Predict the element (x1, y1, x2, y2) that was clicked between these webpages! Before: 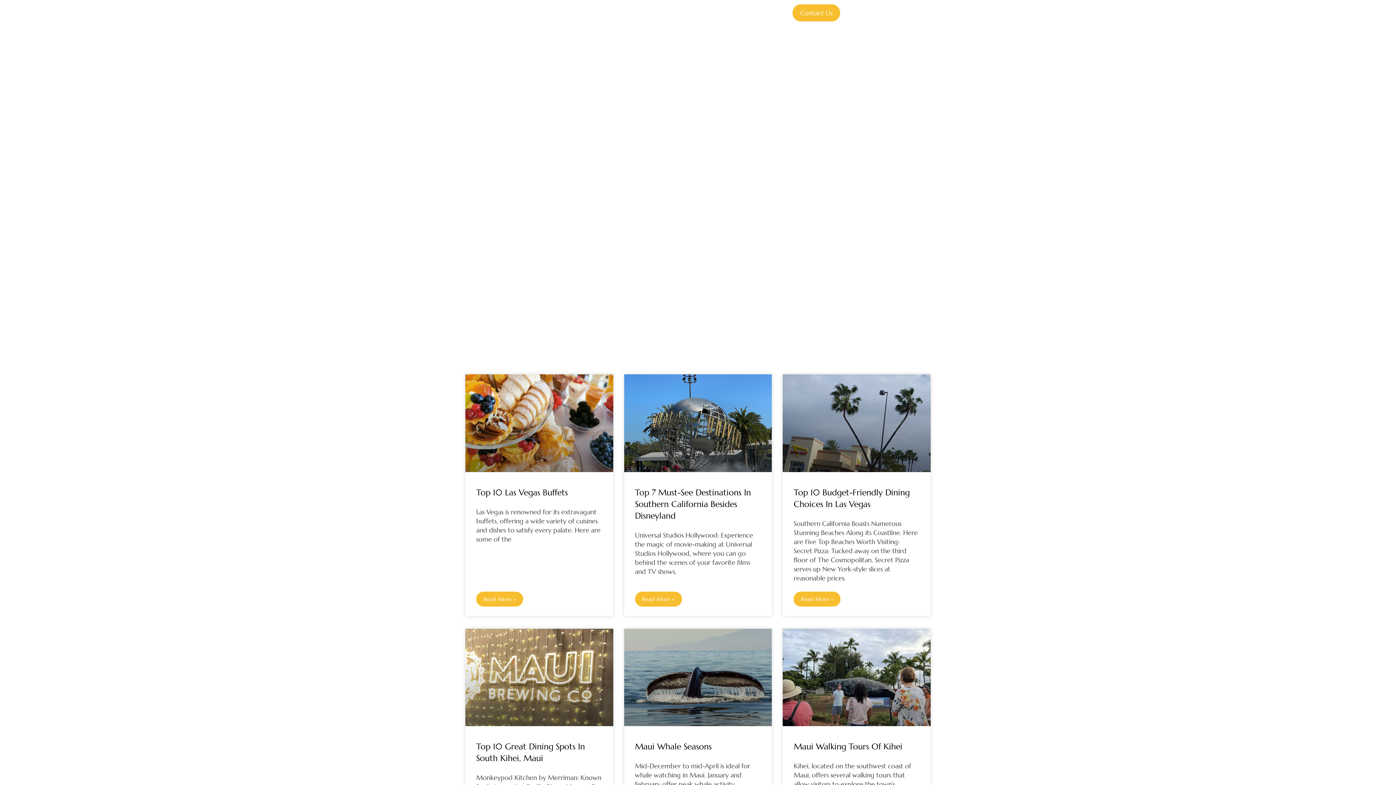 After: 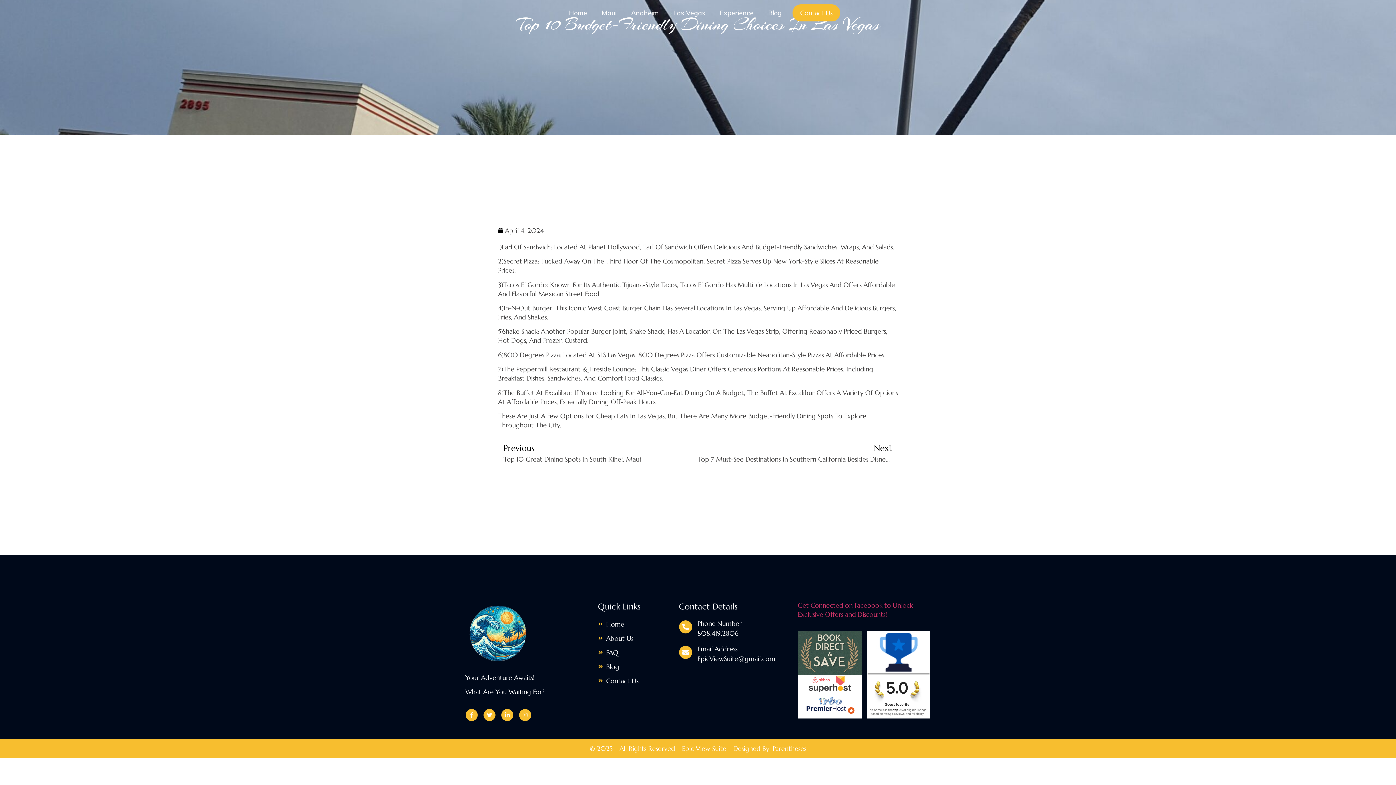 Action: label: Read more about Top 10 Budget-Friendly Dining Choices in Las Vegas bbox: (793, 591, 840, 606)